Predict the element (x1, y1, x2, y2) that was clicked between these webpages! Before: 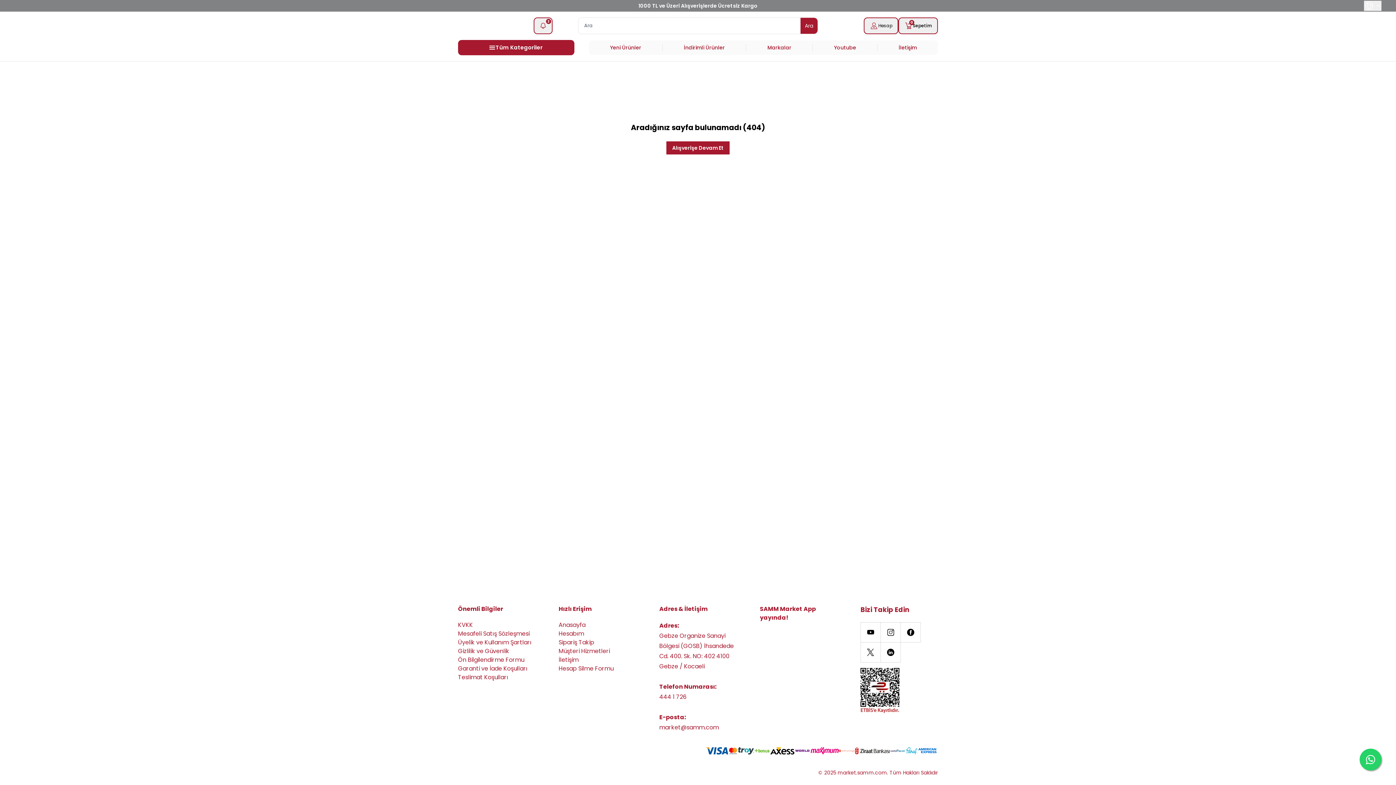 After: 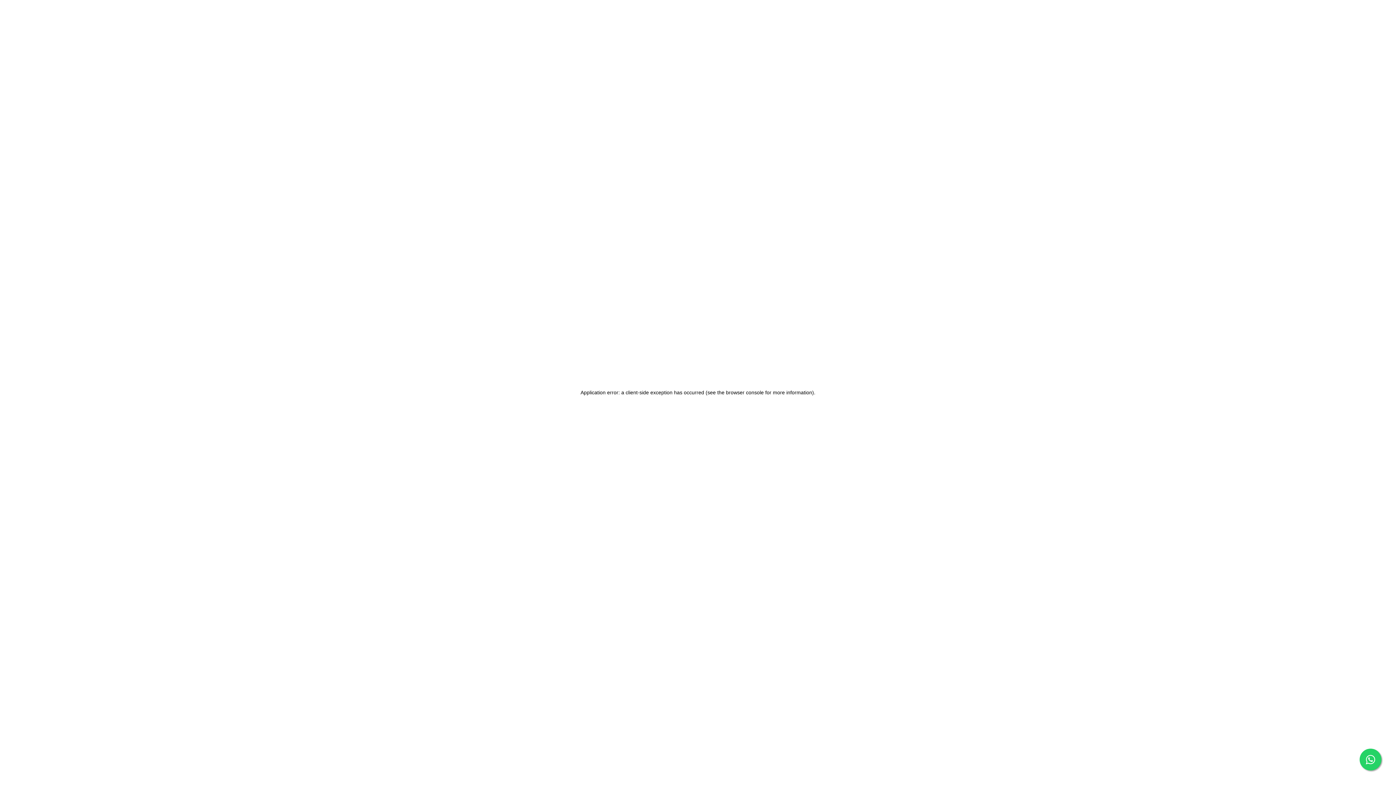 Action: bbox: (675, 40, 733, 54) label: İndirimli Ürünler